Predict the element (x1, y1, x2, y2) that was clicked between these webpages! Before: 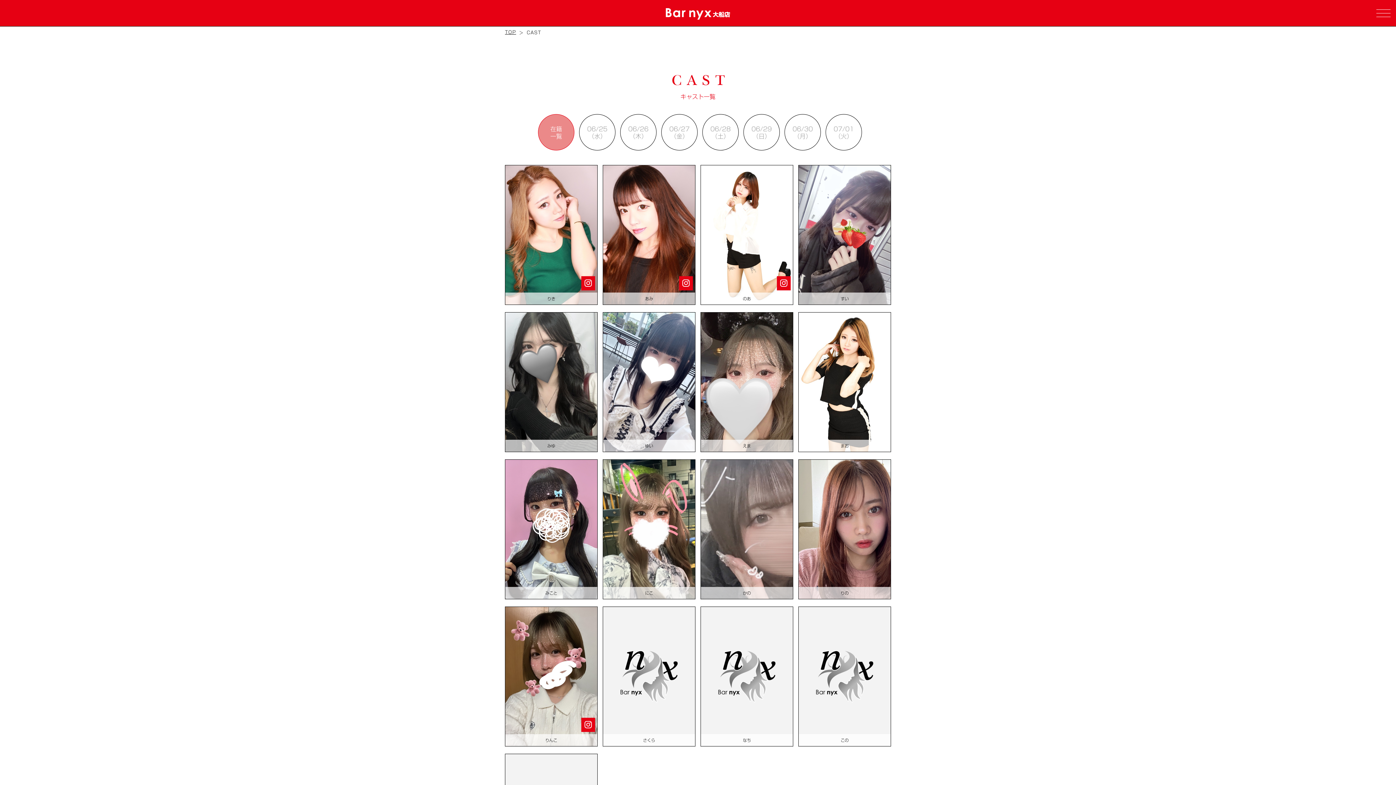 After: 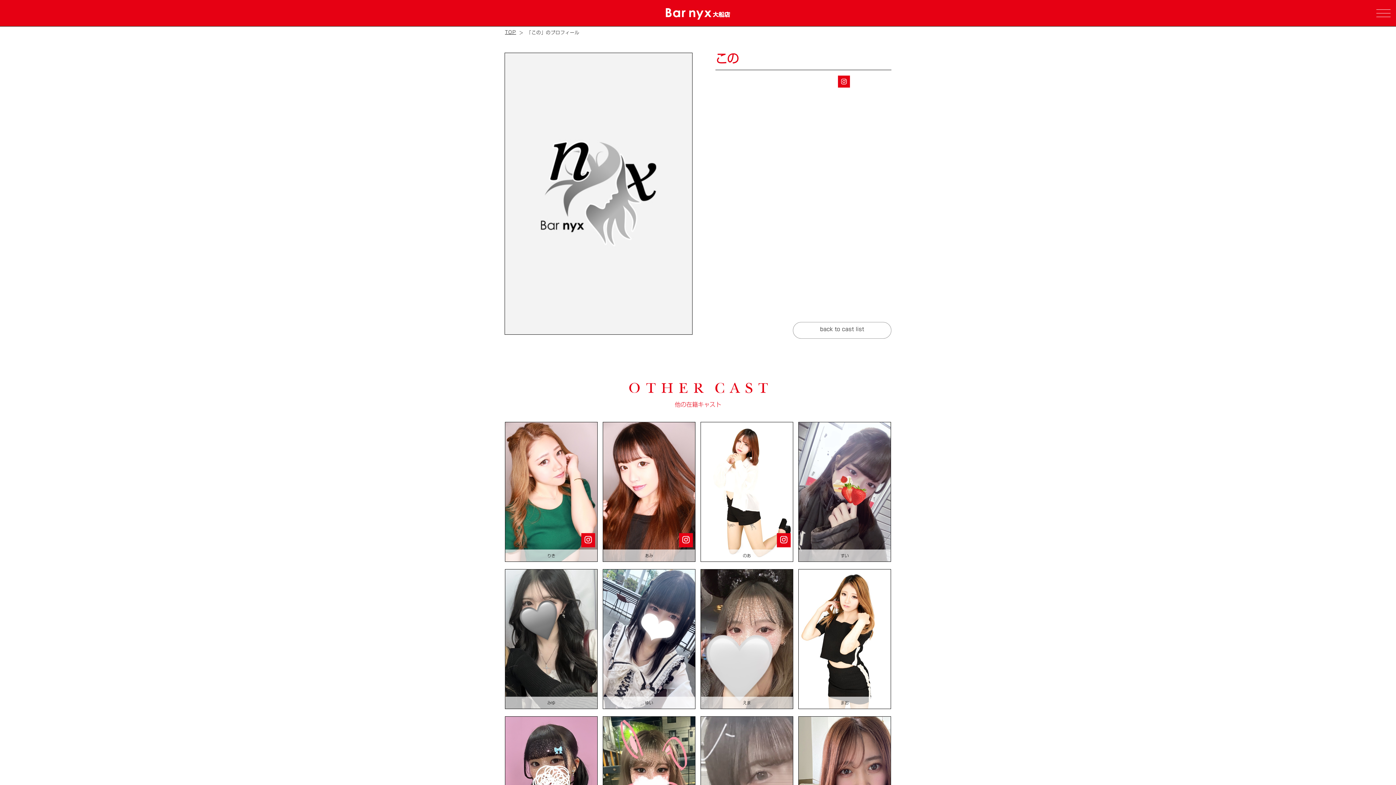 Action: bbox: (798, 607, 890, 746) label: この